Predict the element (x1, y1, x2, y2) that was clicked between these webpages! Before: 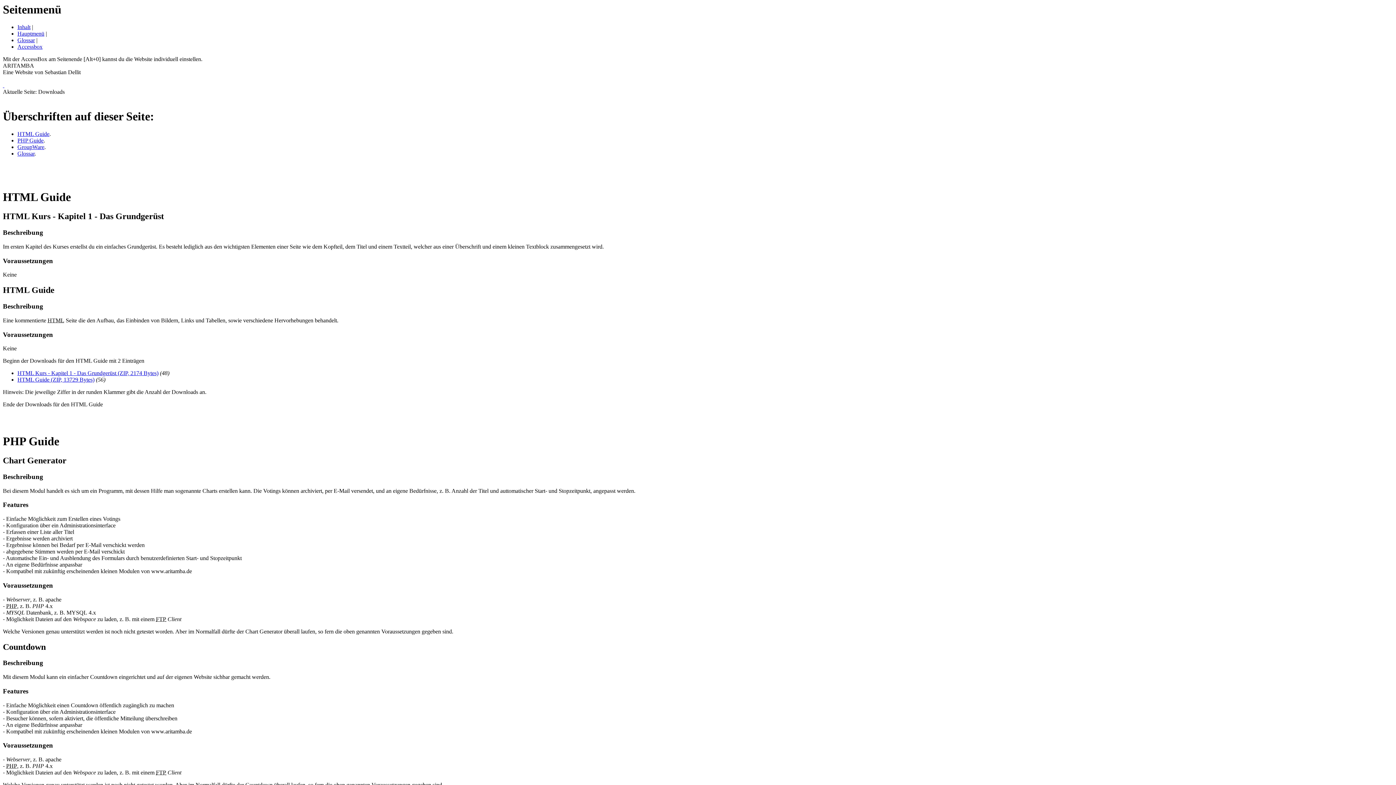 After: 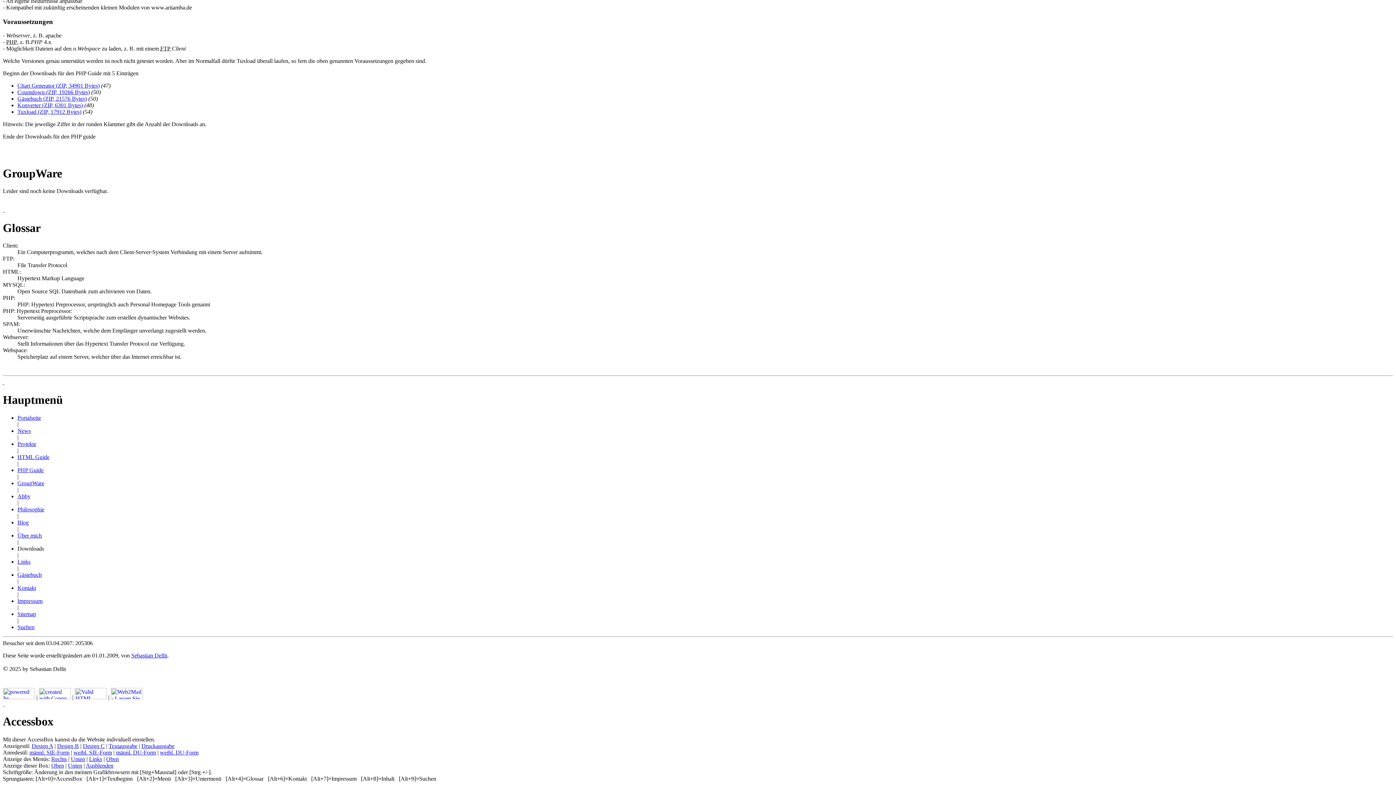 Action: bbox: (17, 150, 34, 156) label: Glossar